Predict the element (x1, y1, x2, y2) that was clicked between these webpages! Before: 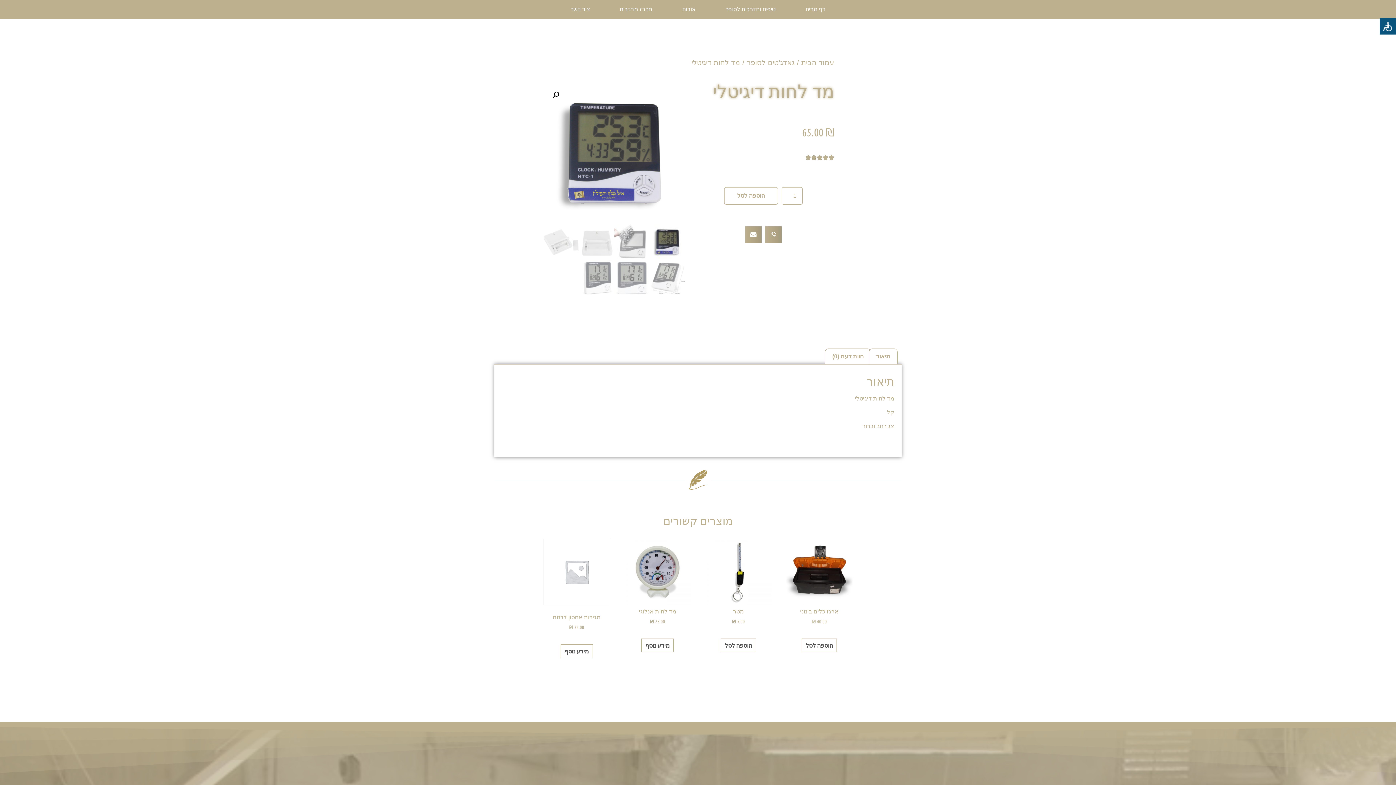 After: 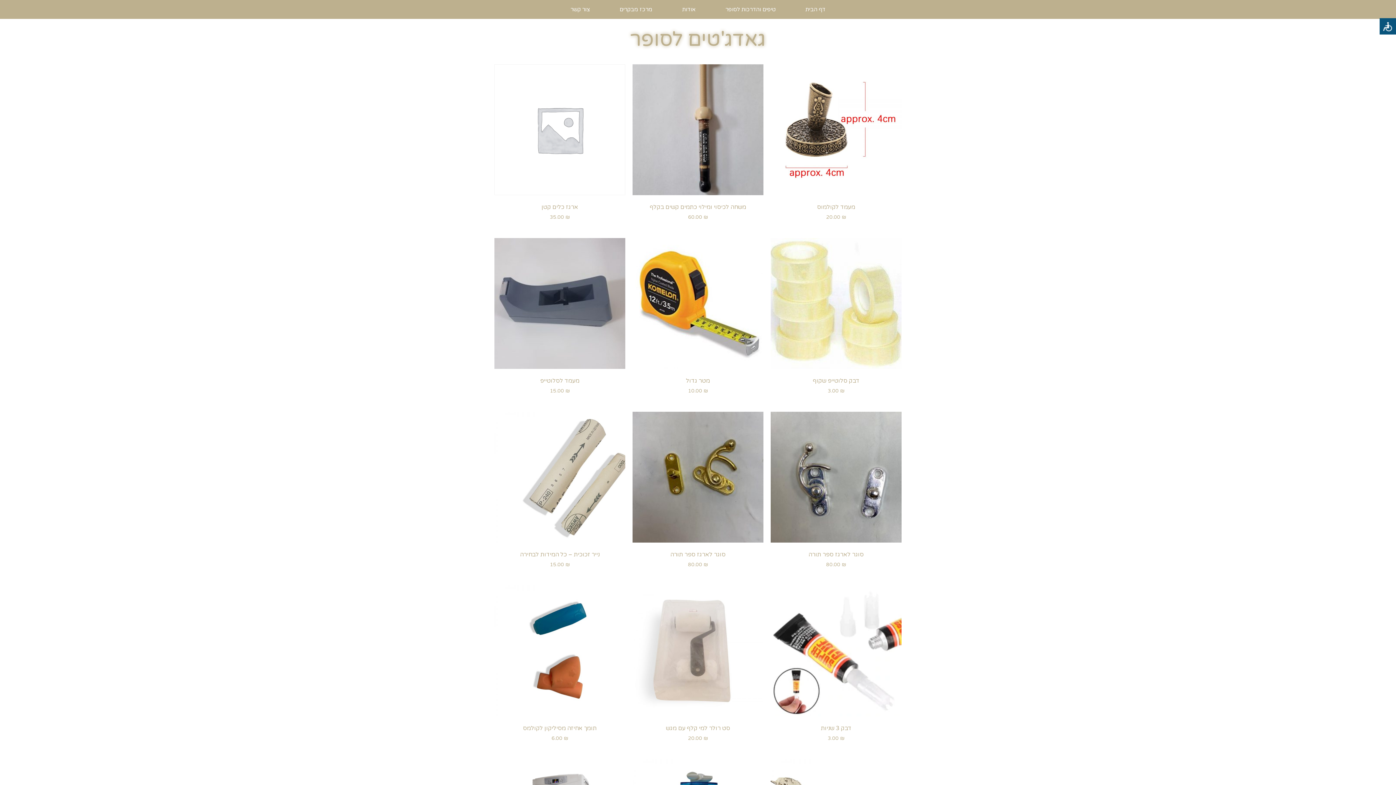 Action: label: גאדג'טים לסופר bbox: (746, 58, 794, 66)